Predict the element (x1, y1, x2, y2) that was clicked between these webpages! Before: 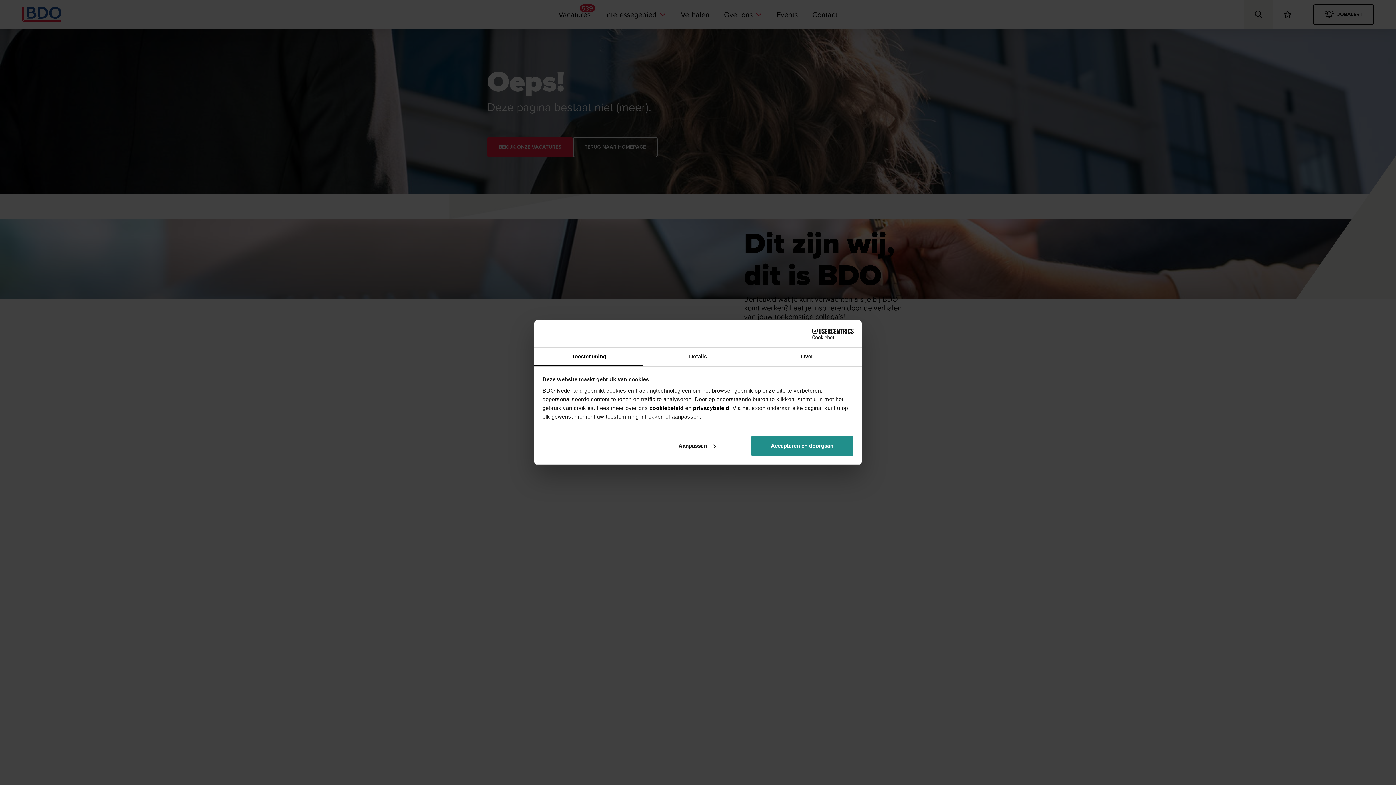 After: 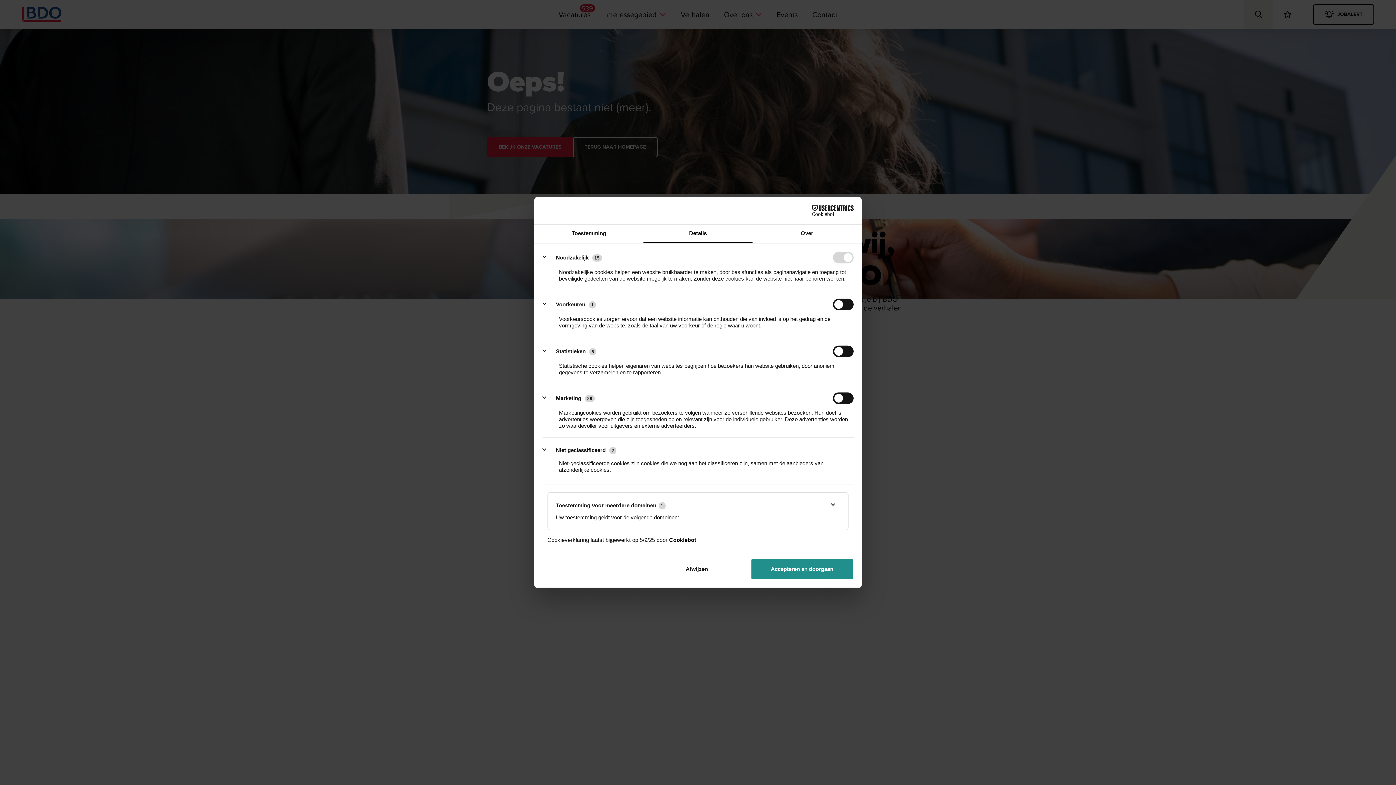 Action: label: Aanpassen bbox: (645, 435, 748, 456)